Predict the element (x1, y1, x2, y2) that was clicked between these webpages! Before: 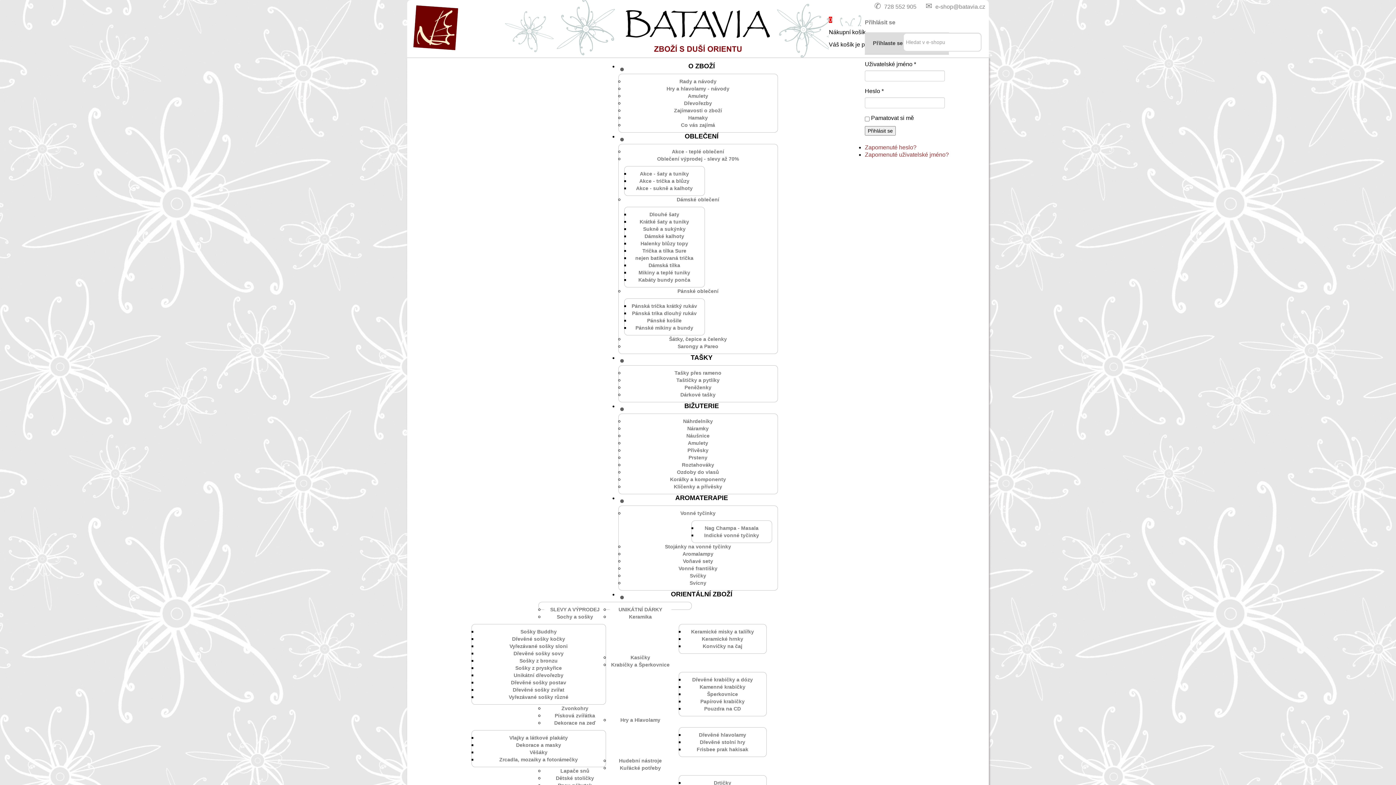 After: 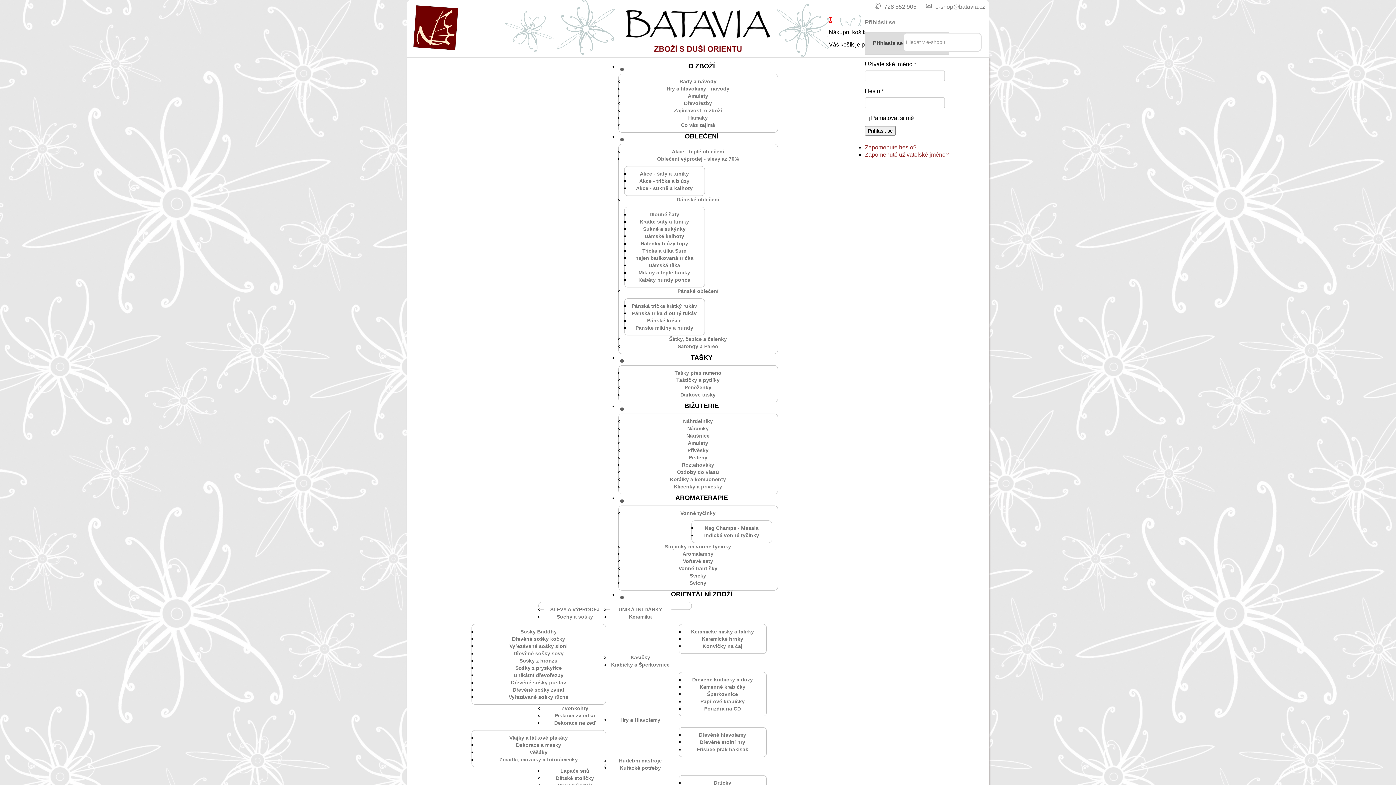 Action: label: Aromalampy bbox: (682, 549, 713, 558)